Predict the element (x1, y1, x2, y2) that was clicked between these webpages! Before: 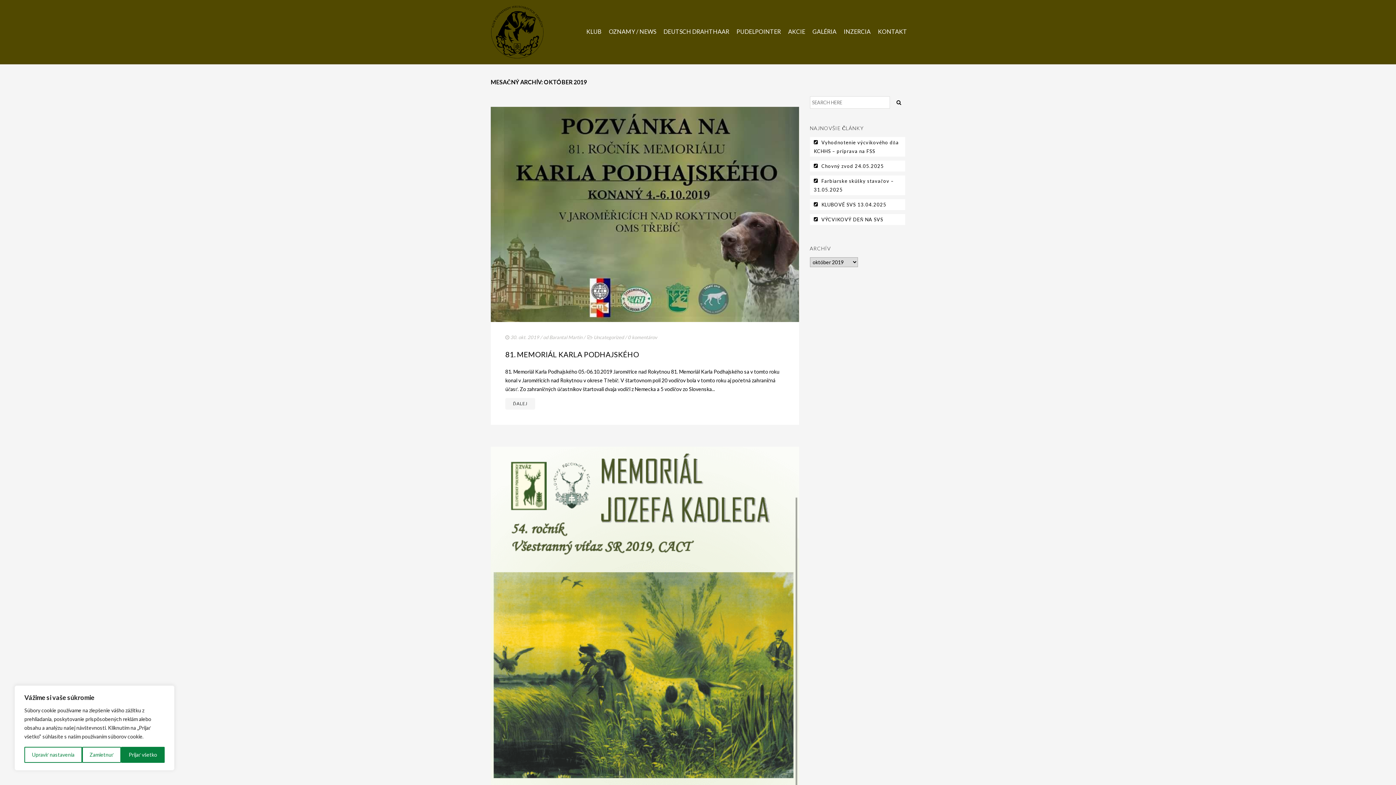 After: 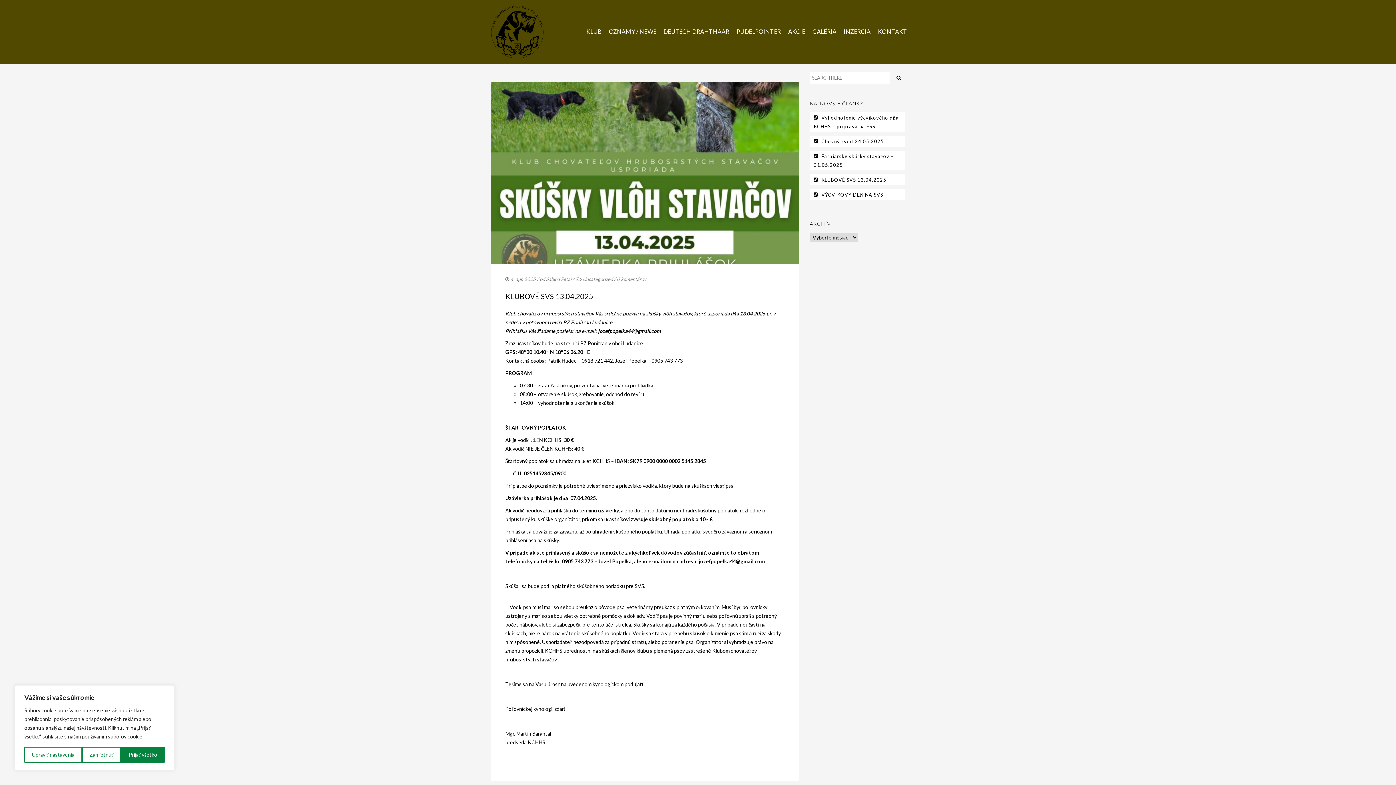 Action: label: KLUBOVÉ SVS 13.04.2025 bbox: (814, 200, 901, 209)